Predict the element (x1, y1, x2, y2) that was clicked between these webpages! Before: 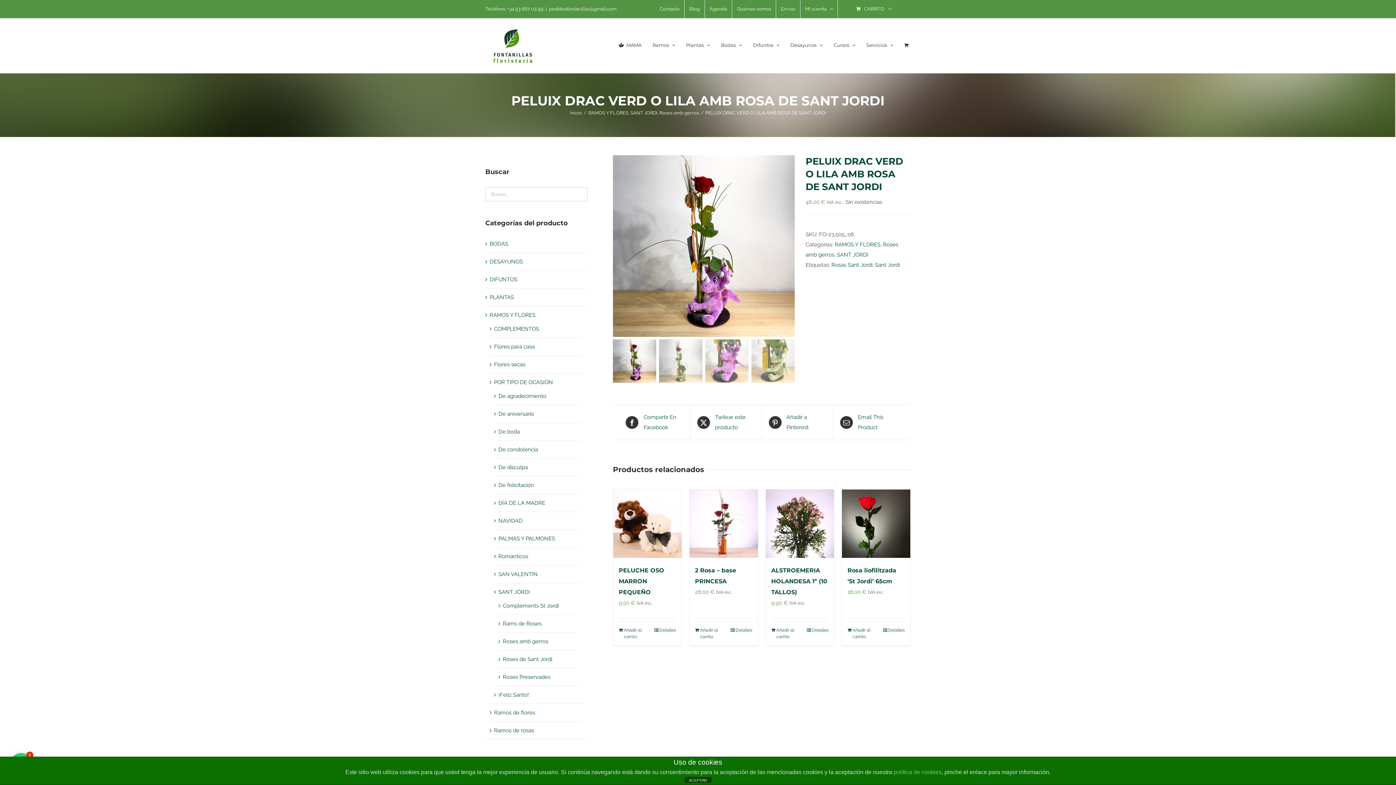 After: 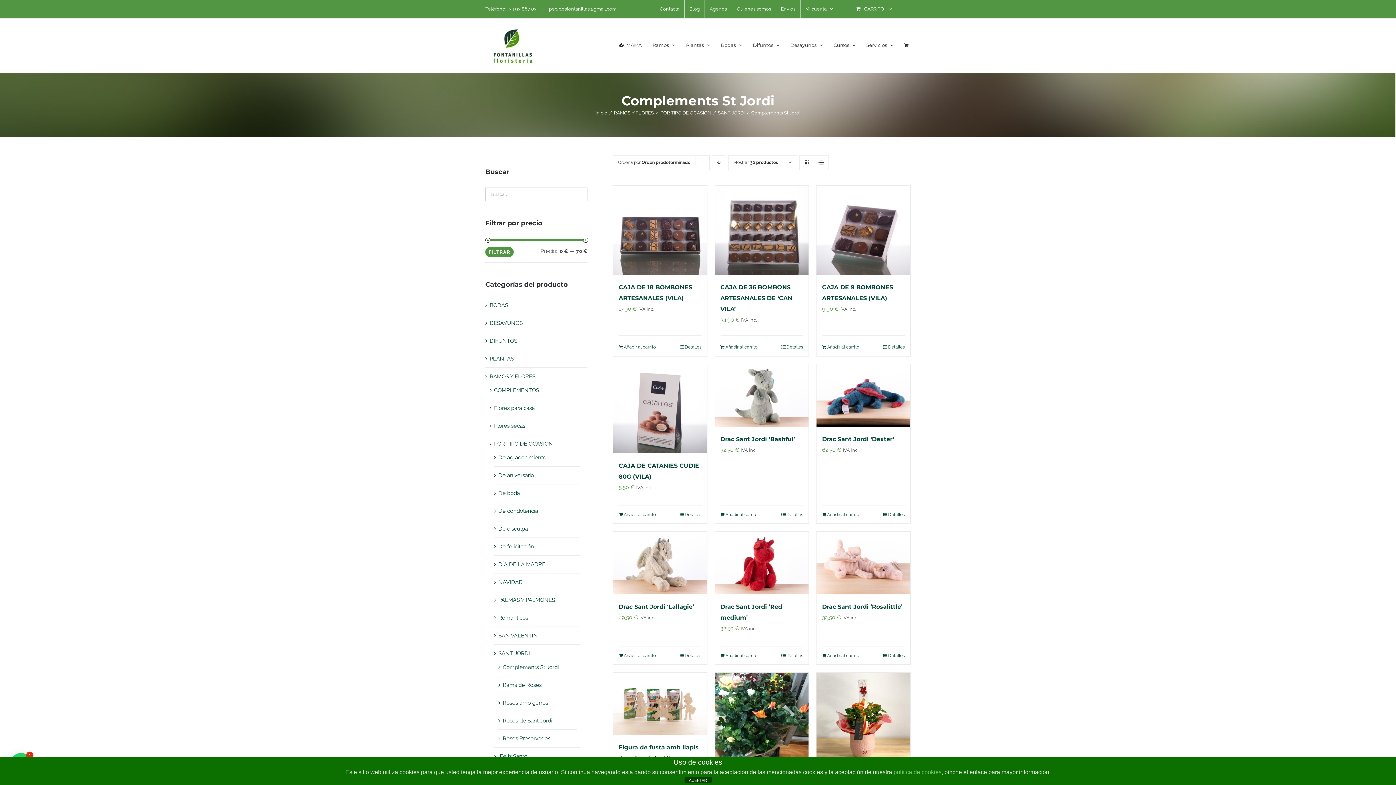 Action: bbox: (502, 602, 558, 609) label: Complements St Jordi